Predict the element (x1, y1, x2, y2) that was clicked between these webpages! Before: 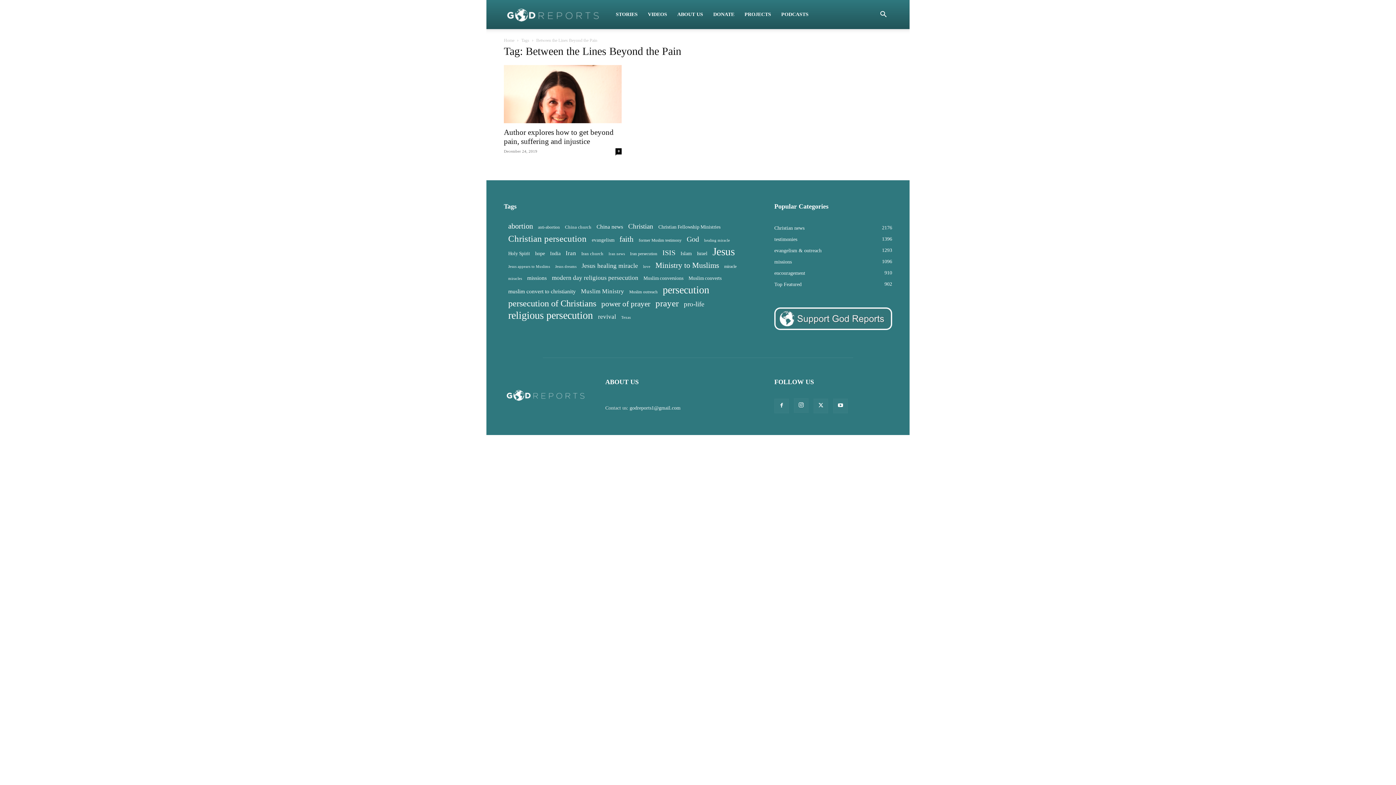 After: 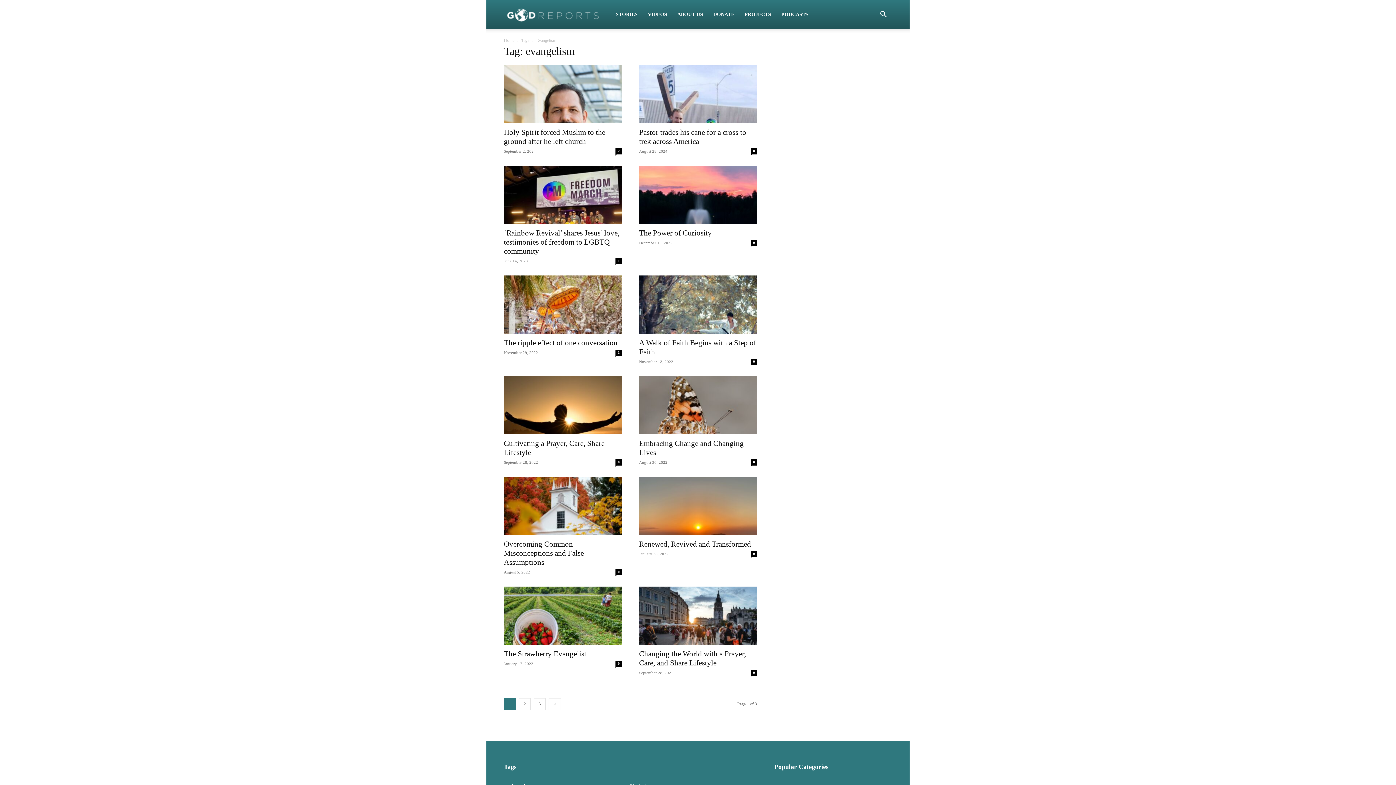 Action: bbox: (592, 236, 614, 244) label: evangelism (26 items)